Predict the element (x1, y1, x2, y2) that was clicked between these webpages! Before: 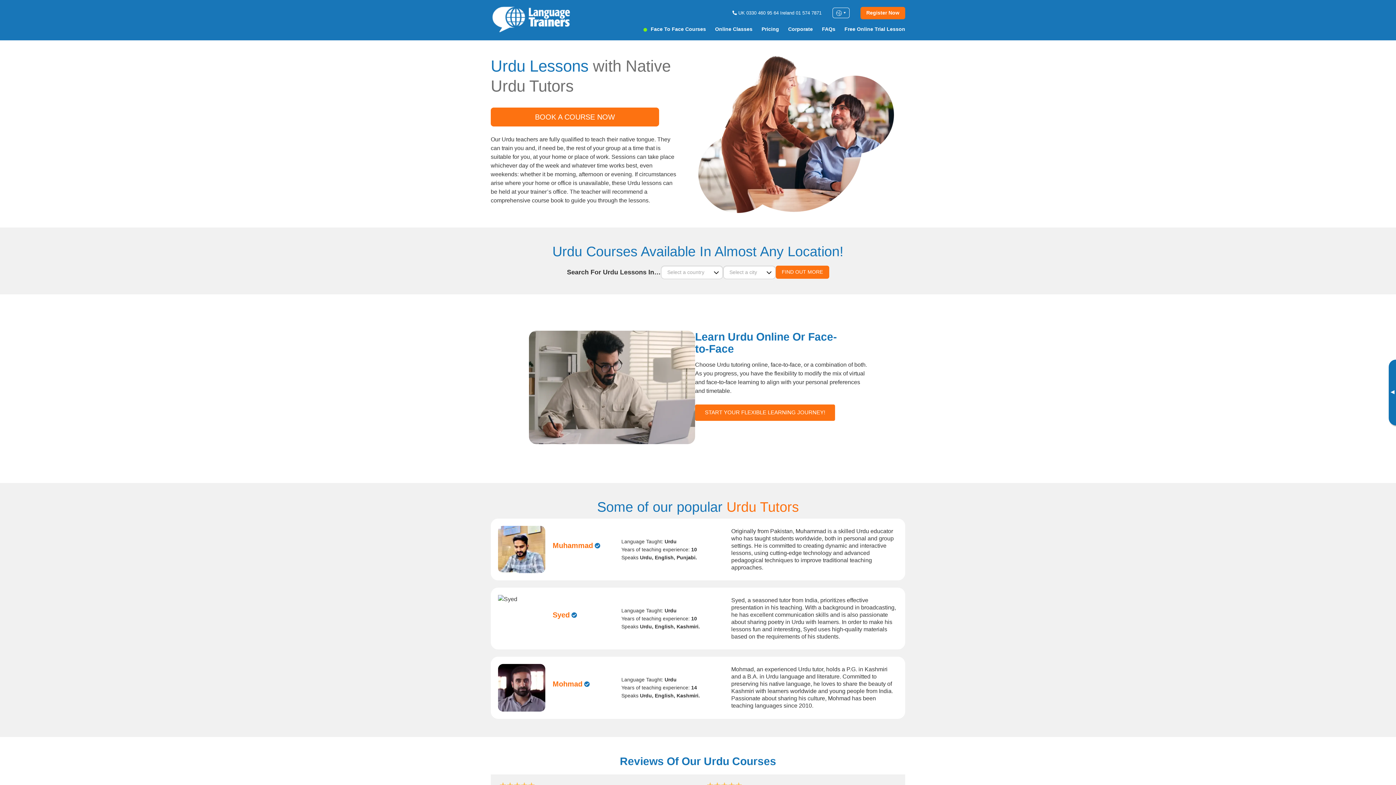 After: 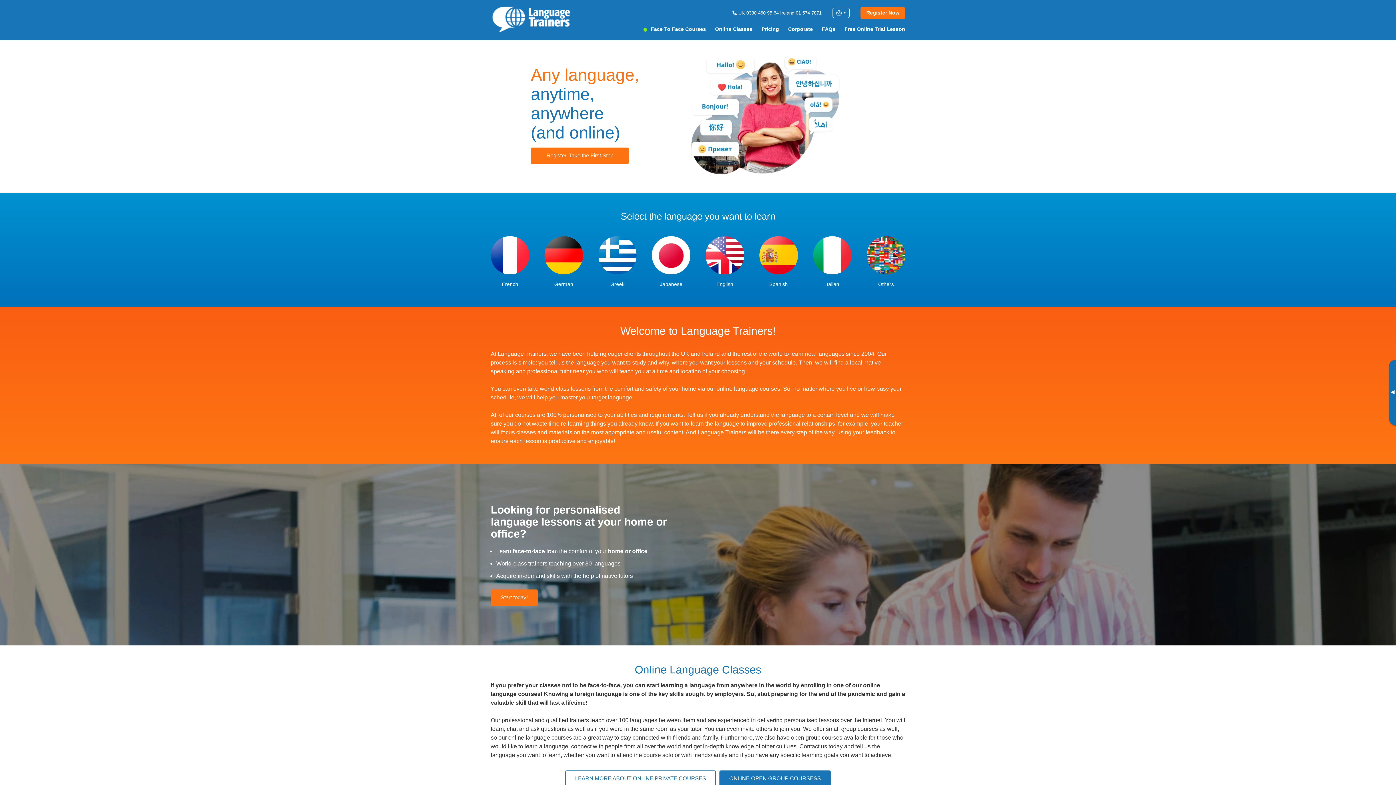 Action: bbox: (490, 5, 570, 34)